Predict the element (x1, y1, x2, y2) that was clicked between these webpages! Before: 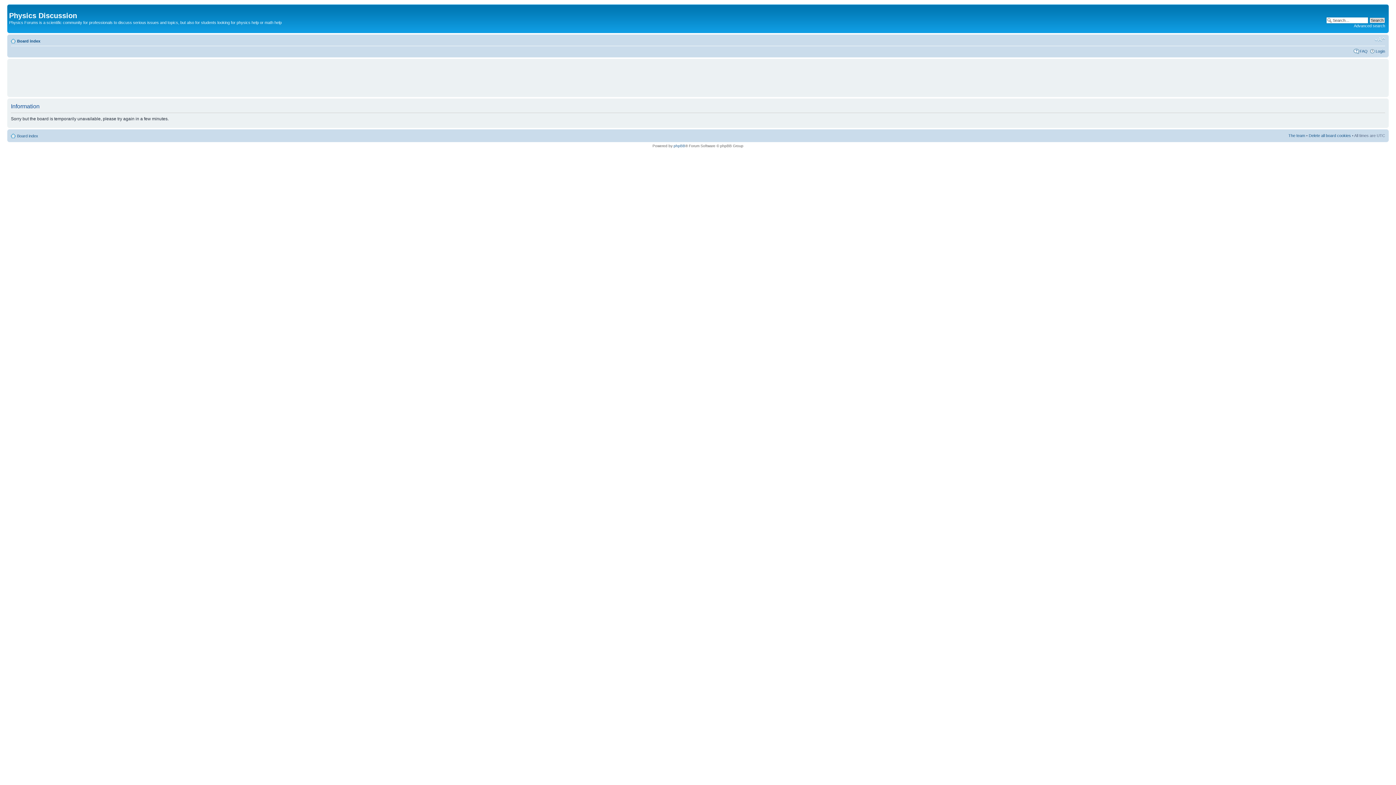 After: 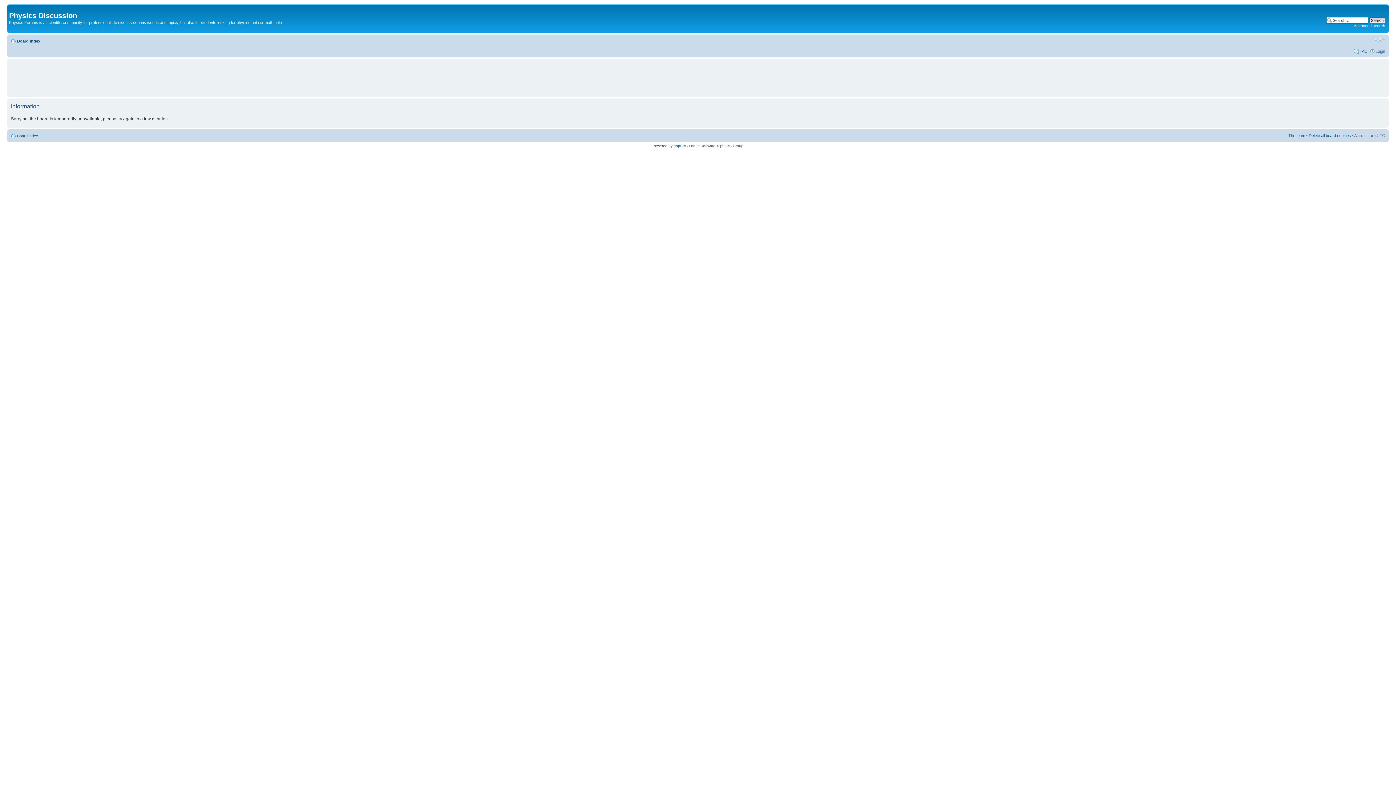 Action: label: Delete all board cookies bbox: (1309, 133, 1351, 137)